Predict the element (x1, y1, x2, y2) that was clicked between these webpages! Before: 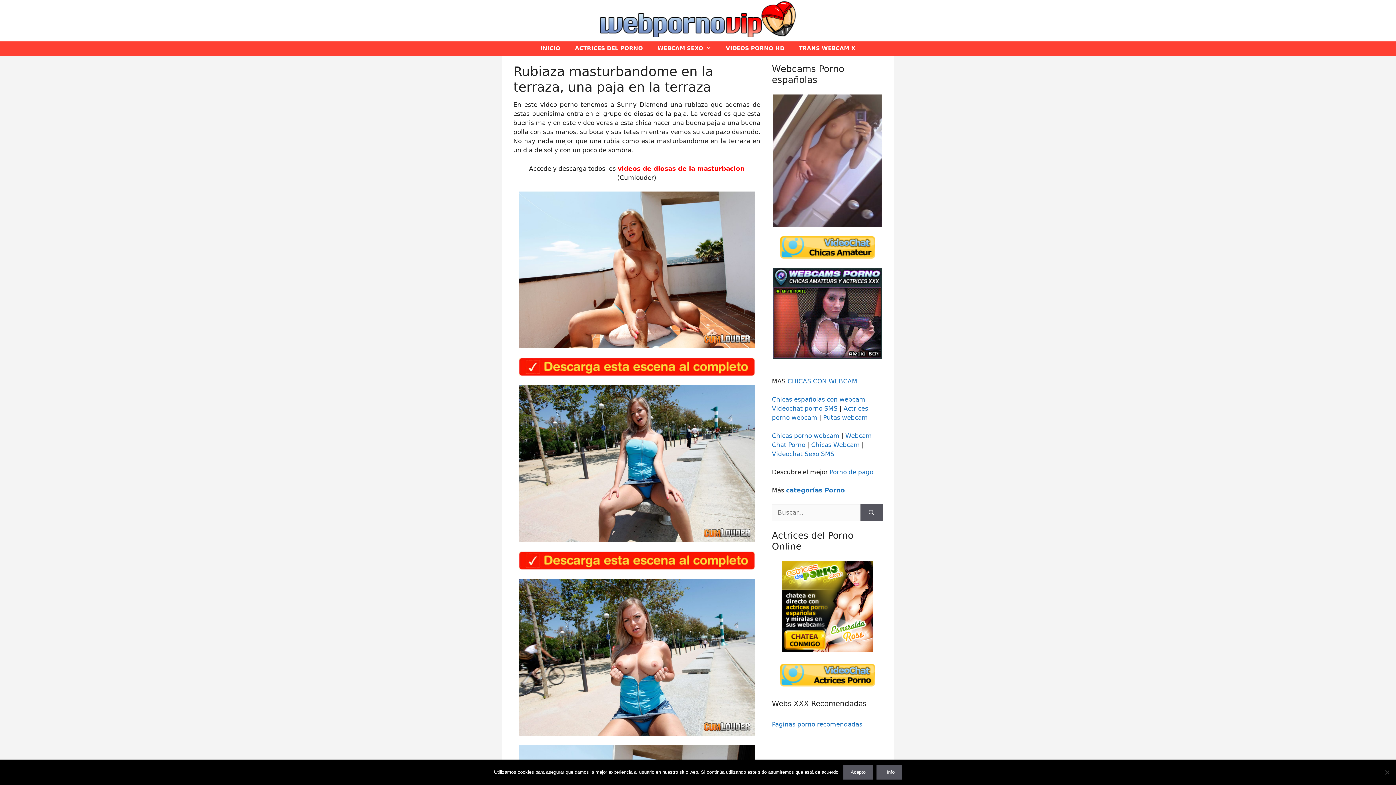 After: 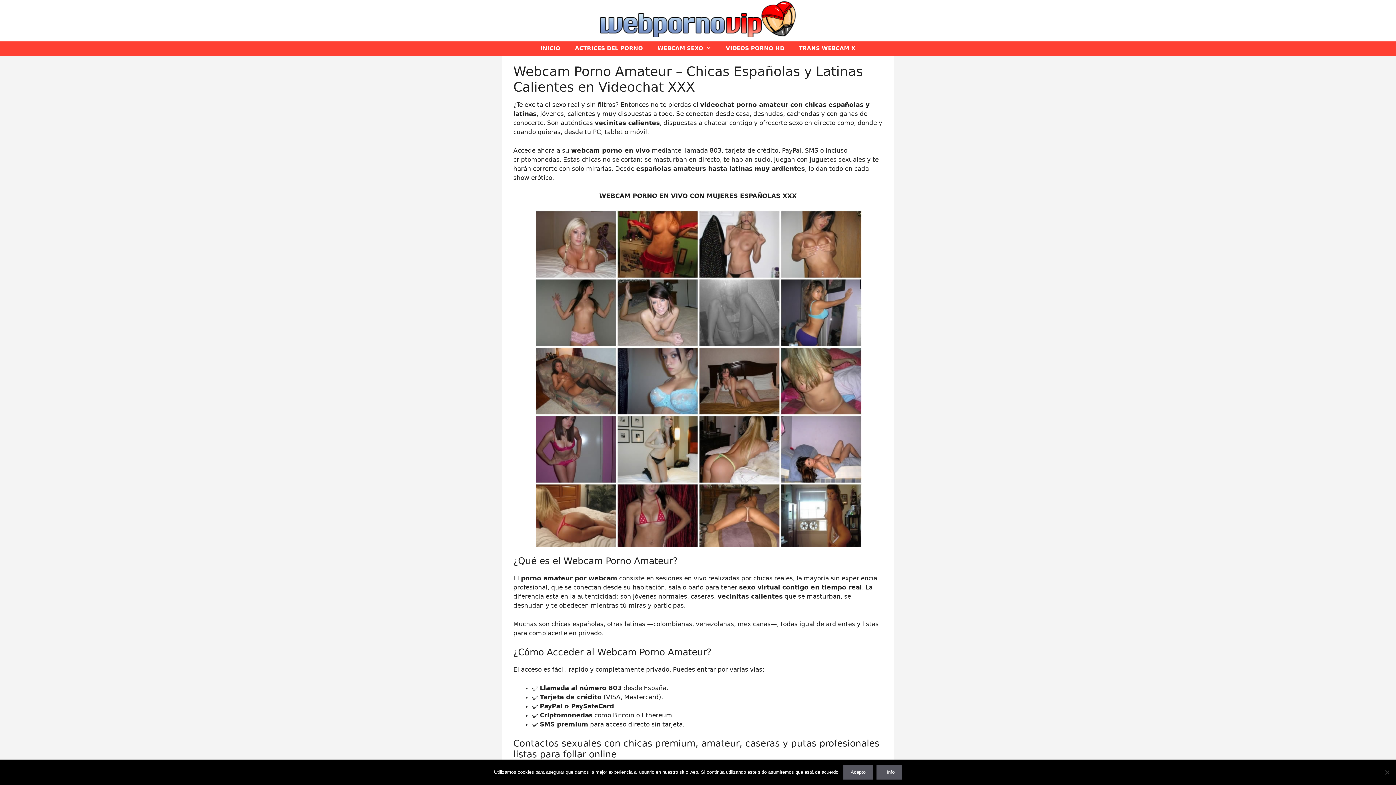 Action: label: Chicas españolas con webcam
 bbox: (772, 396, 865, 403)